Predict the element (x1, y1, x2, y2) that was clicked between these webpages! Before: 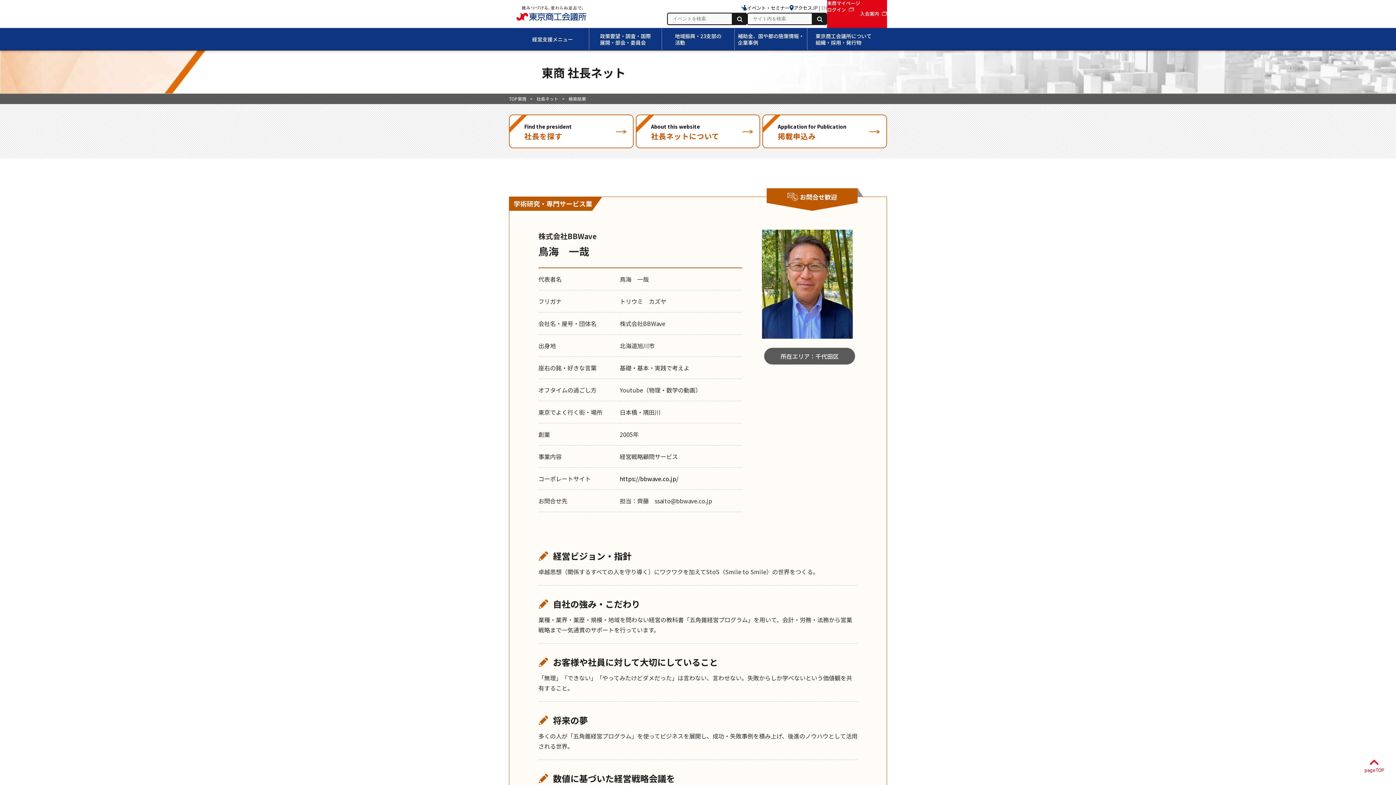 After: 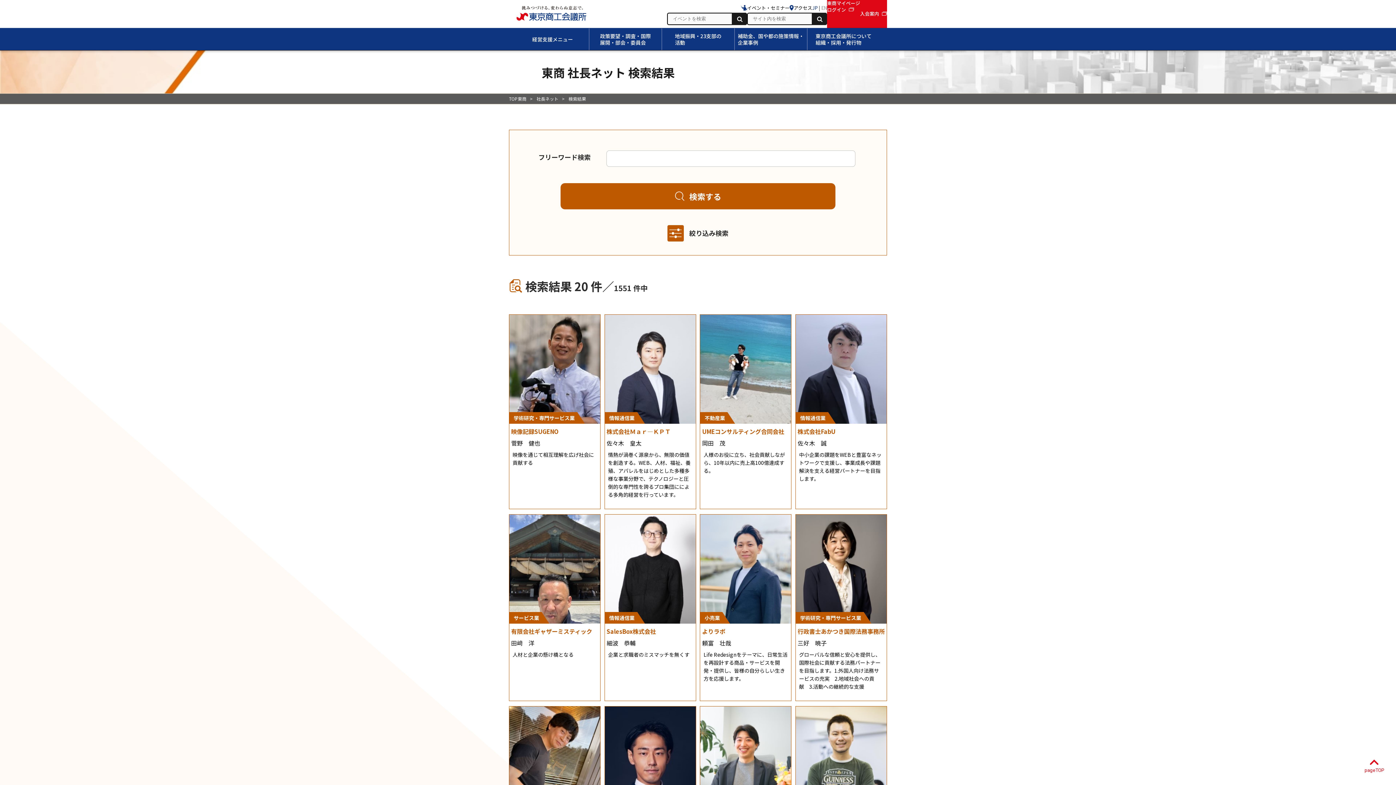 Action: label: Find the president
社長を探す bbox: (509, 115, 632, 147)